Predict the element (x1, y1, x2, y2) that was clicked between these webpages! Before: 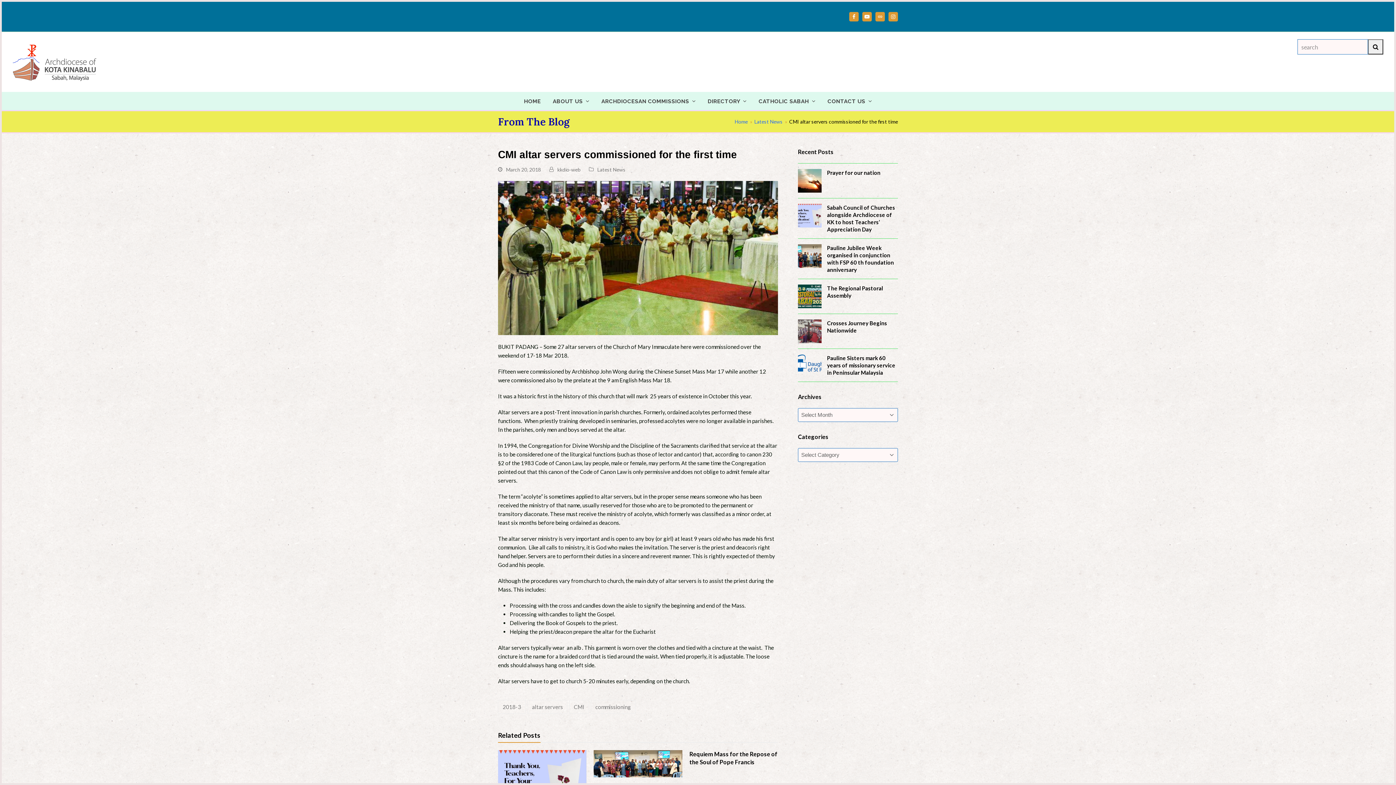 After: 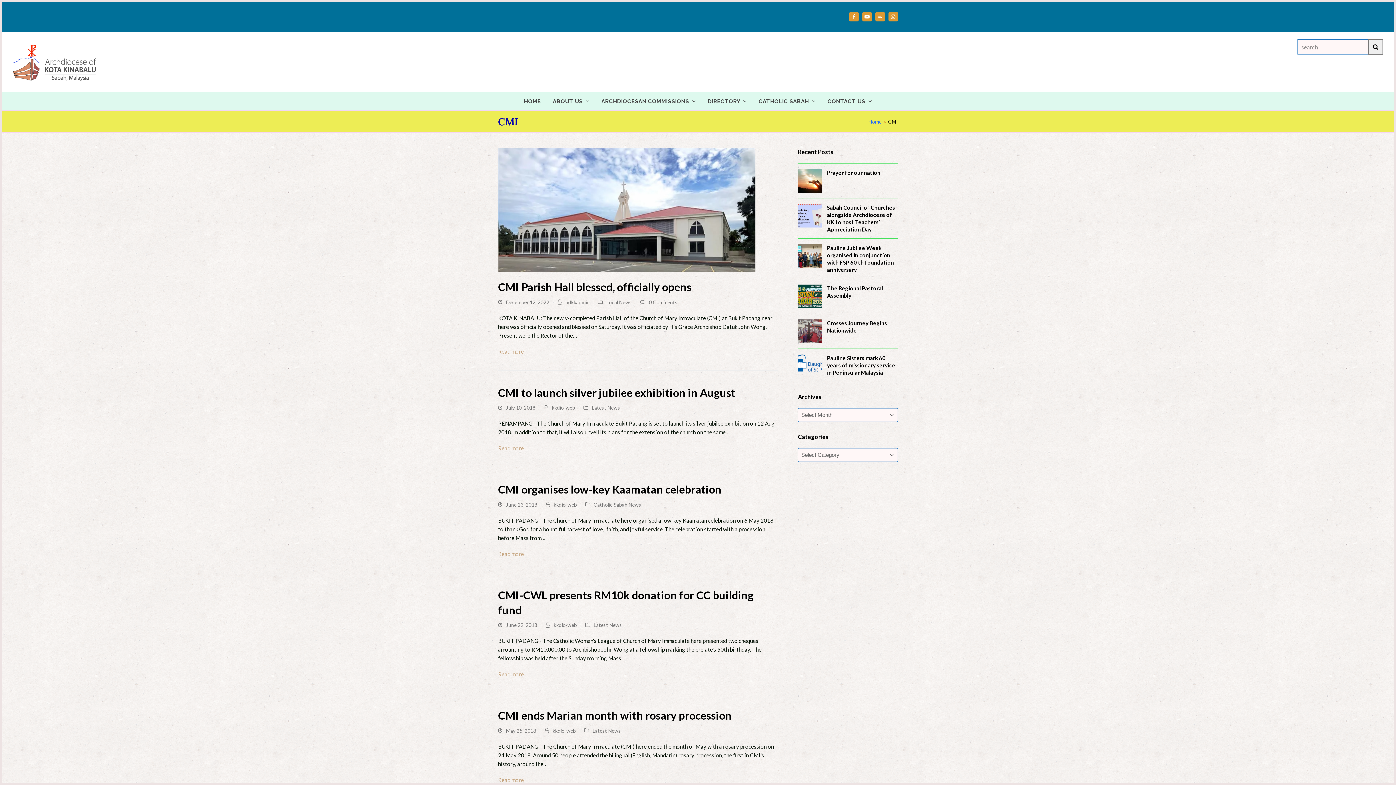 Action: label: CMI bbox: (569, 700, 589, 714)